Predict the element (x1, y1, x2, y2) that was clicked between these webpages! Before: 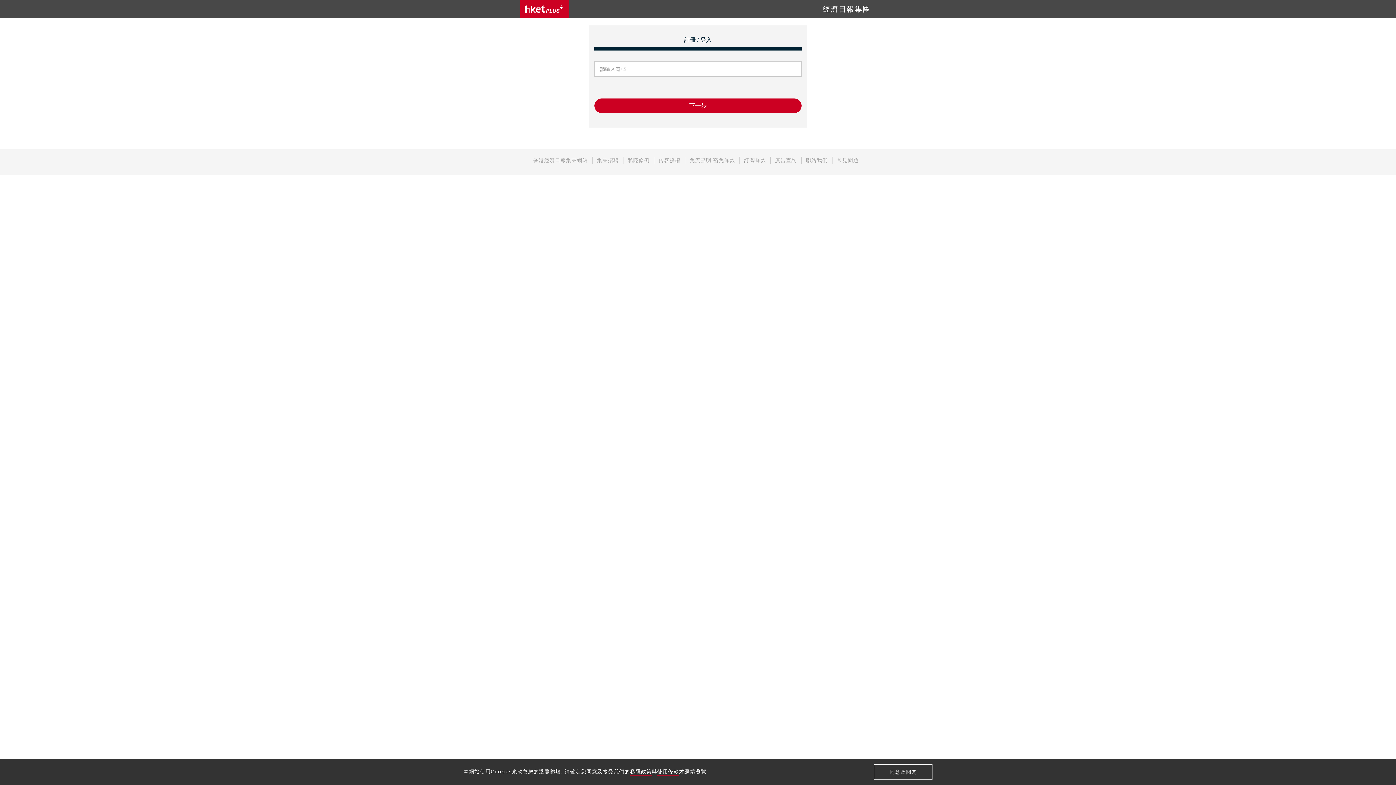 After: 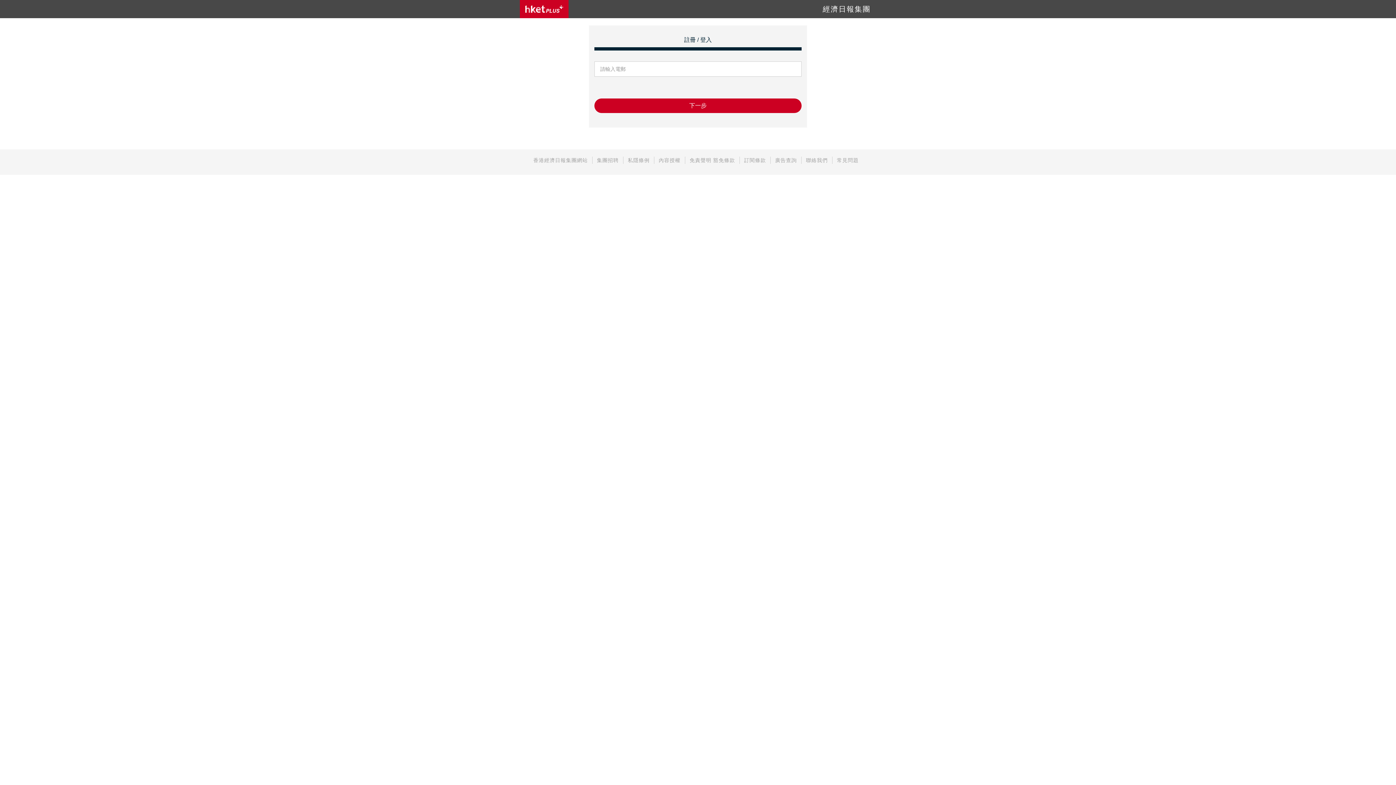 Action: label: 同意及關閉 bbox: (874, 764, 938, 780)